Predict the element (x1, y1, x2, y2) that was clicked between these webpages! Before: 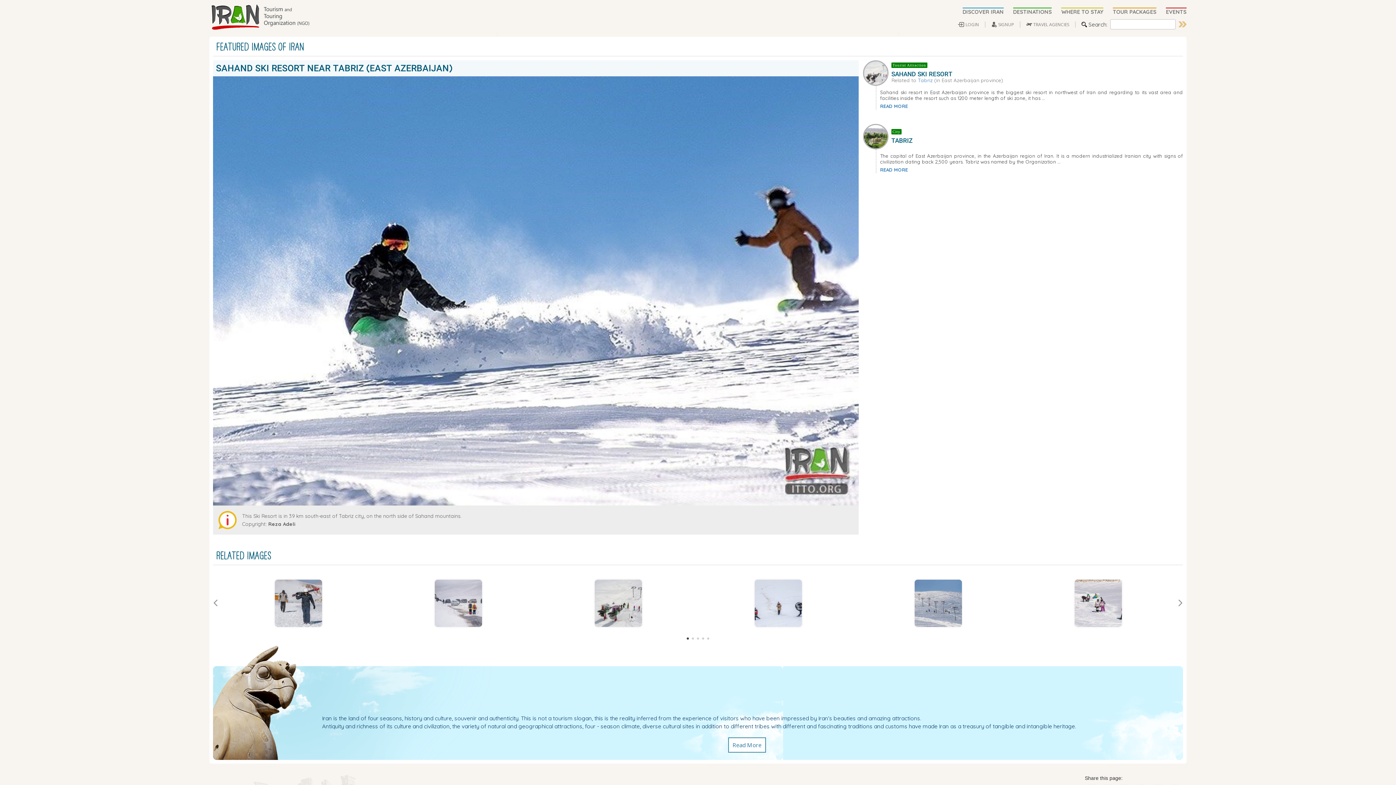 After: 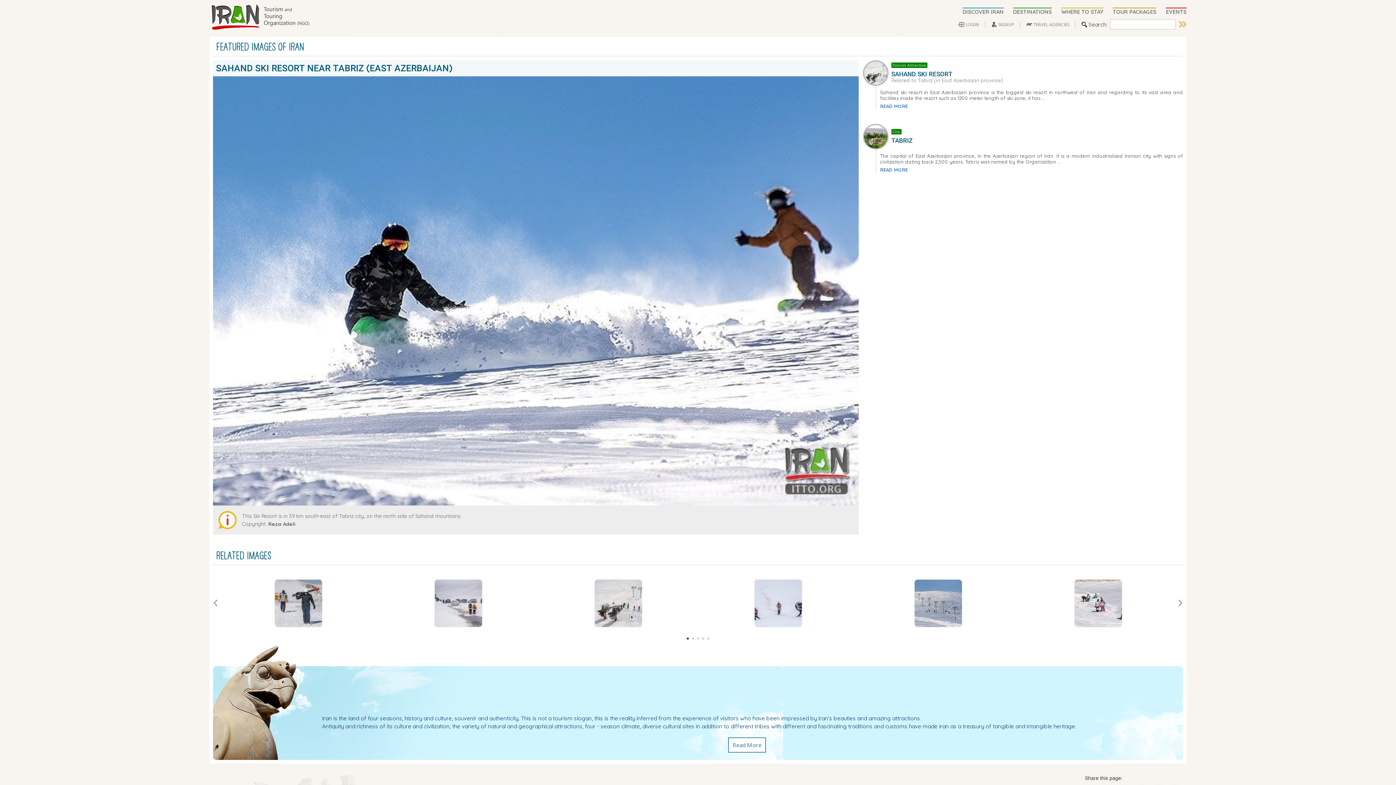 Action: label: 1 bbox: (686, 637, 689, 640)